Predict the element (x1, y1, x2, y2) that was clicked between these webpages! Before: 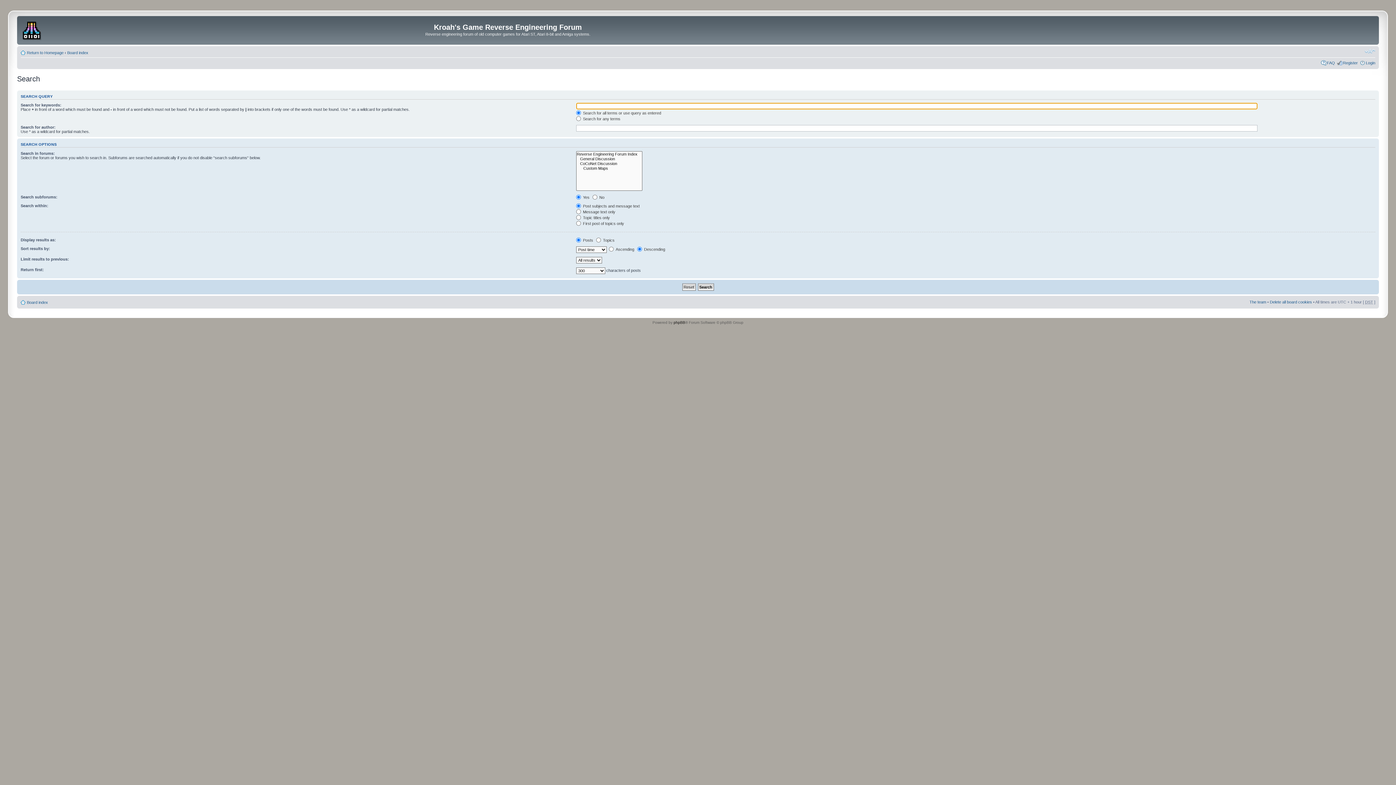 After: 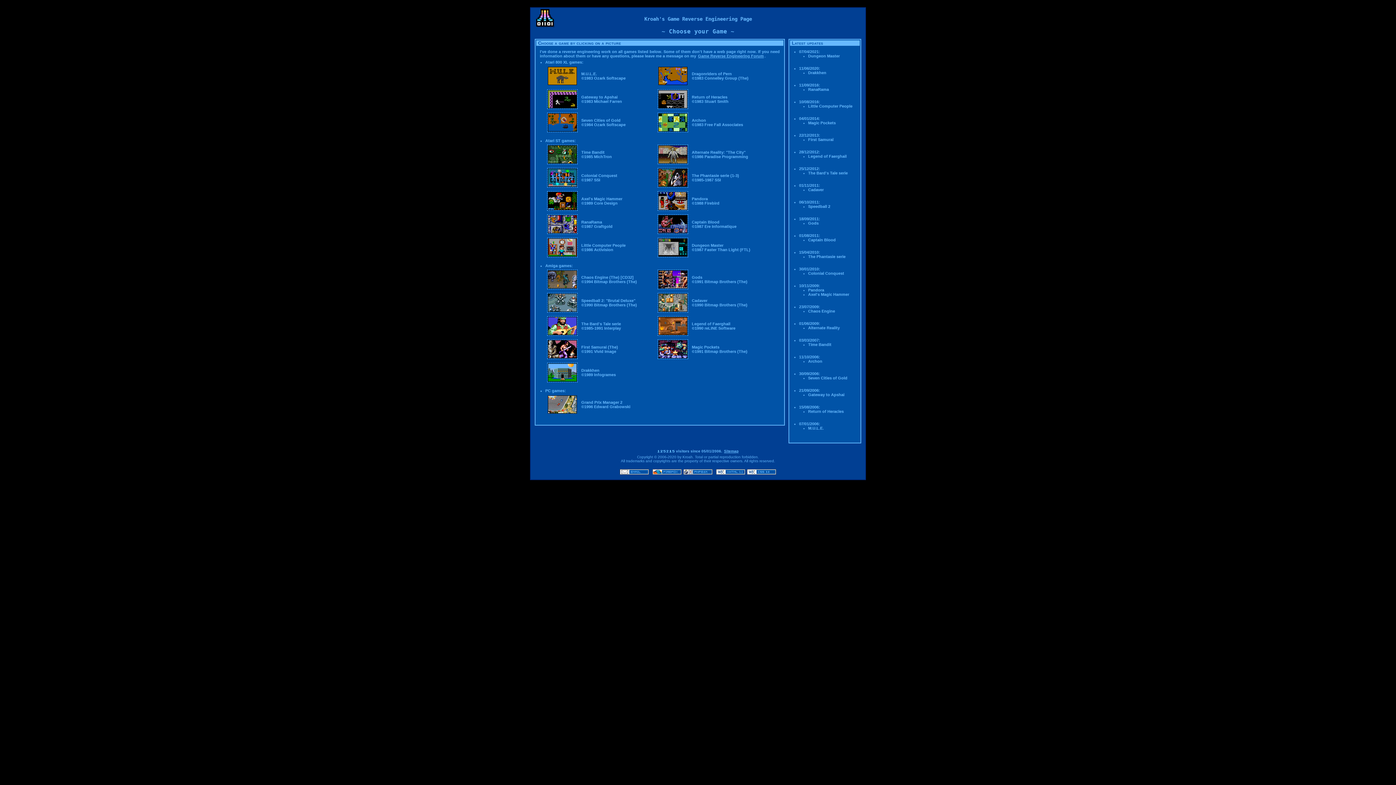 Action: bbox: (18, 17, 46, 41)